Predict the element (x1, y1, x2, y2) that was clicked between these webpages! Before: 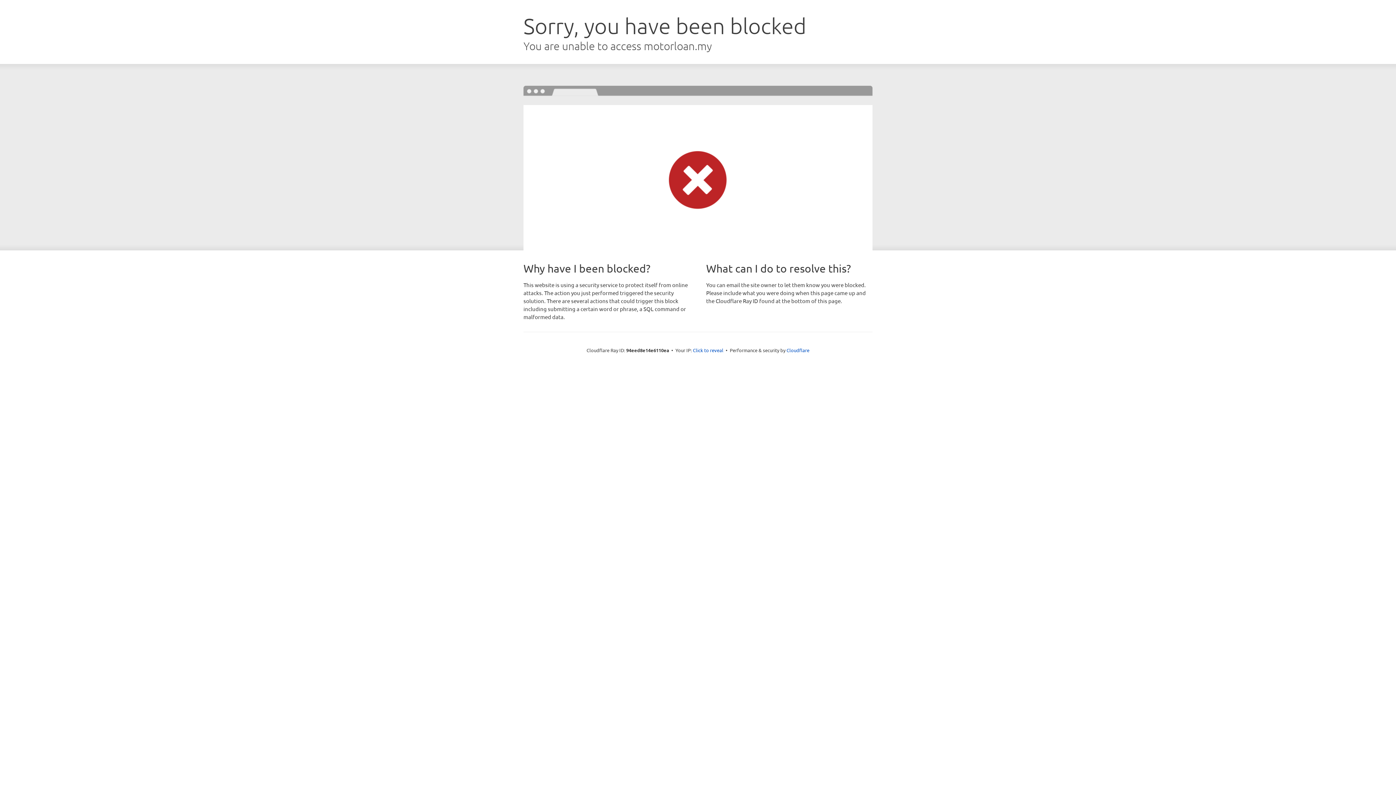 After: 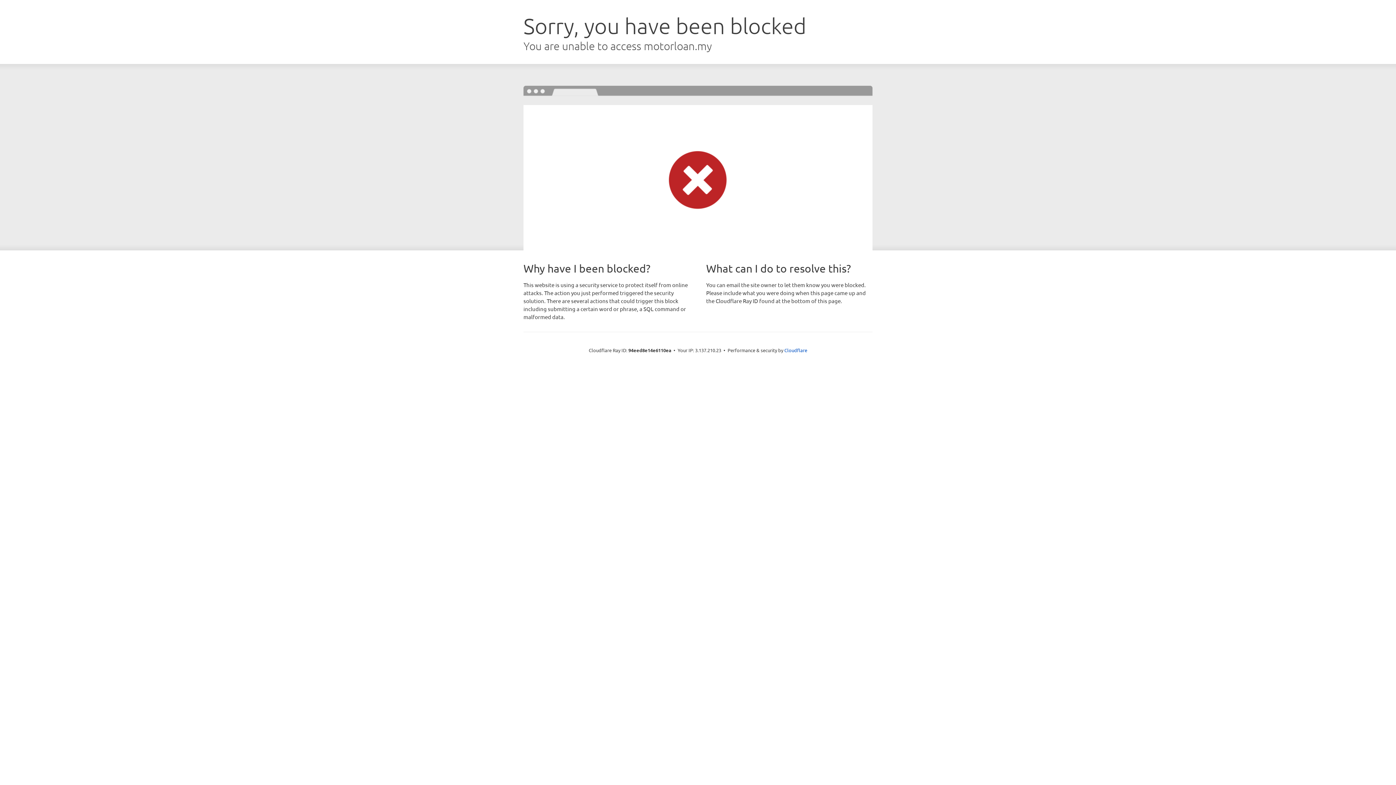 Action: label: Click to reveal bbox: (693, 346, 723, 353)